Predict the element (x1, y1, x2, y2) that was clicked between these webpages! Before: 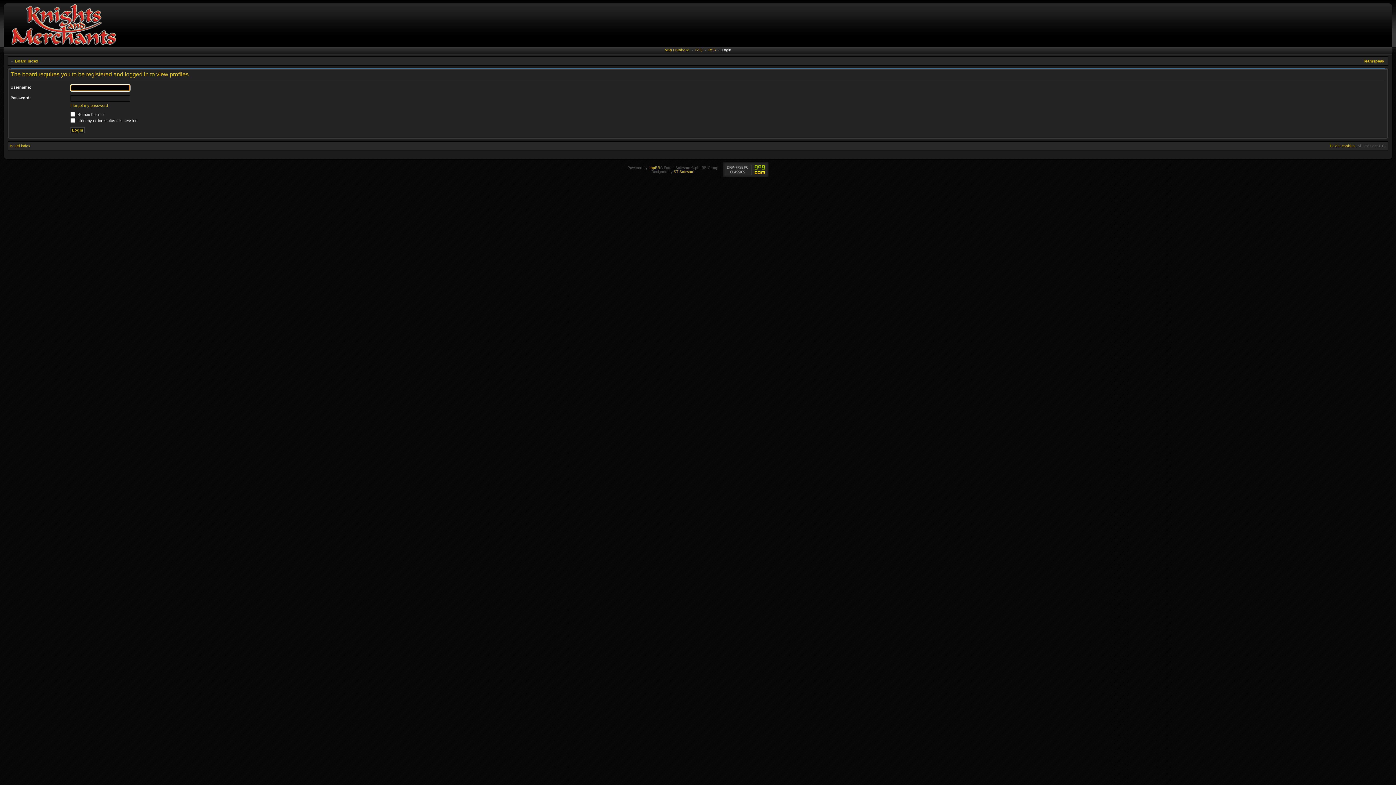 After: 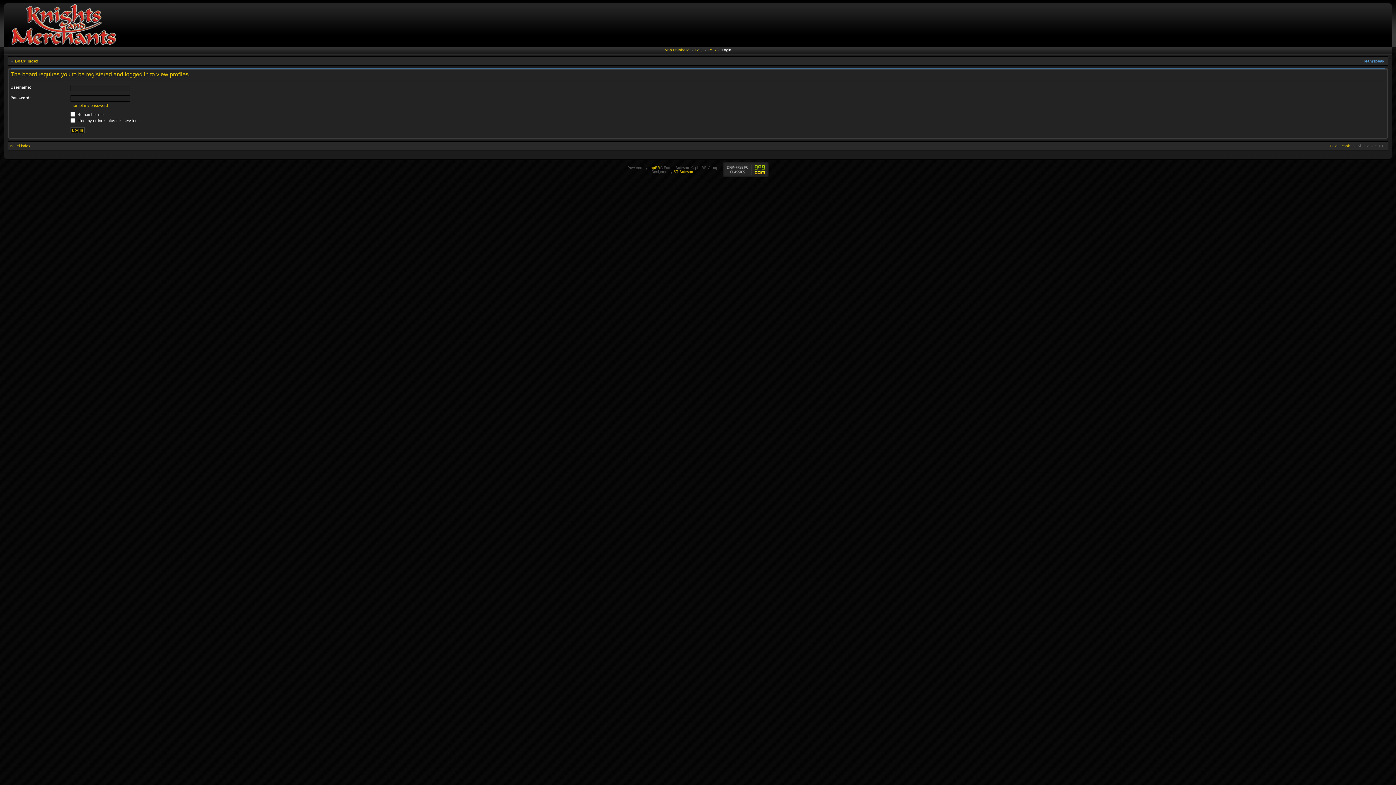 Action: bbox: (1363, 58, 1384, 63) label: Teamspeak